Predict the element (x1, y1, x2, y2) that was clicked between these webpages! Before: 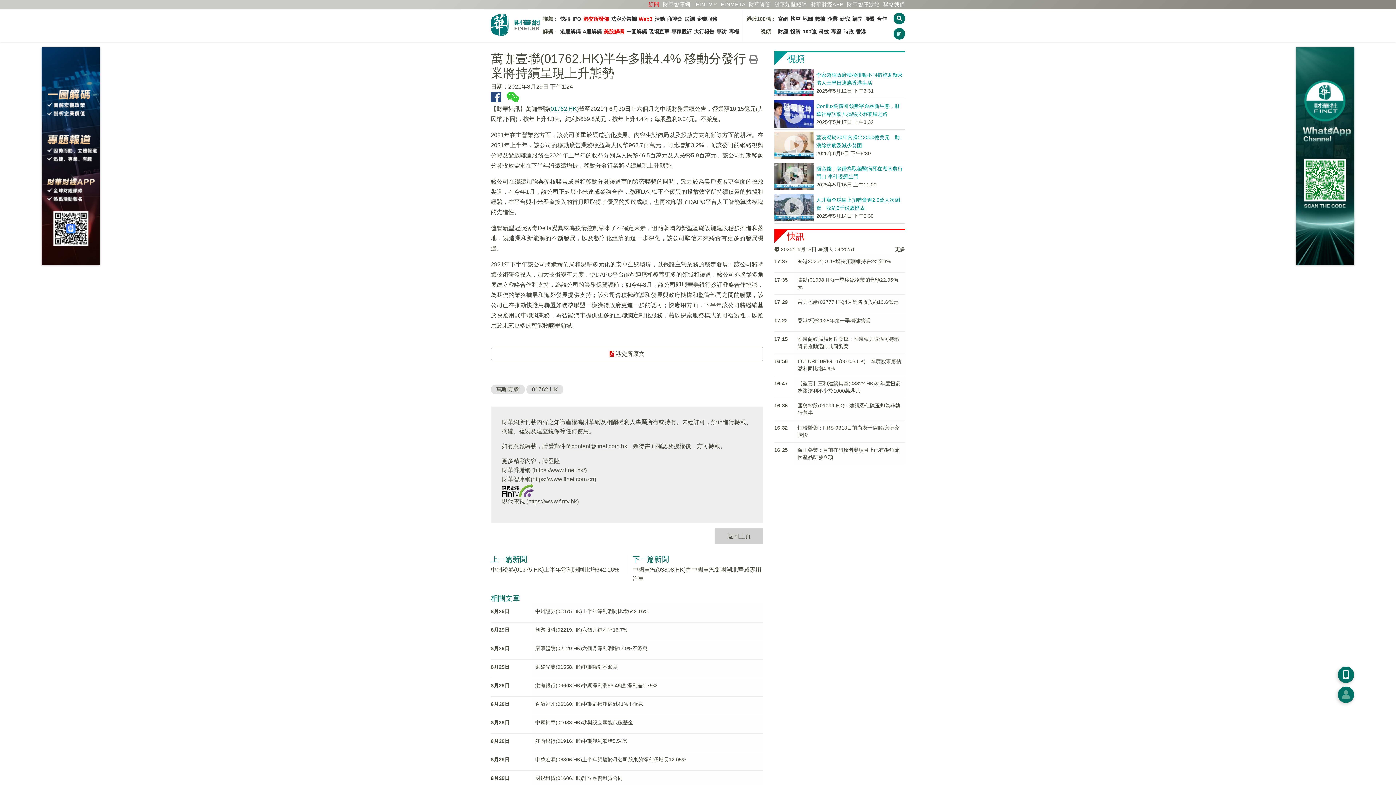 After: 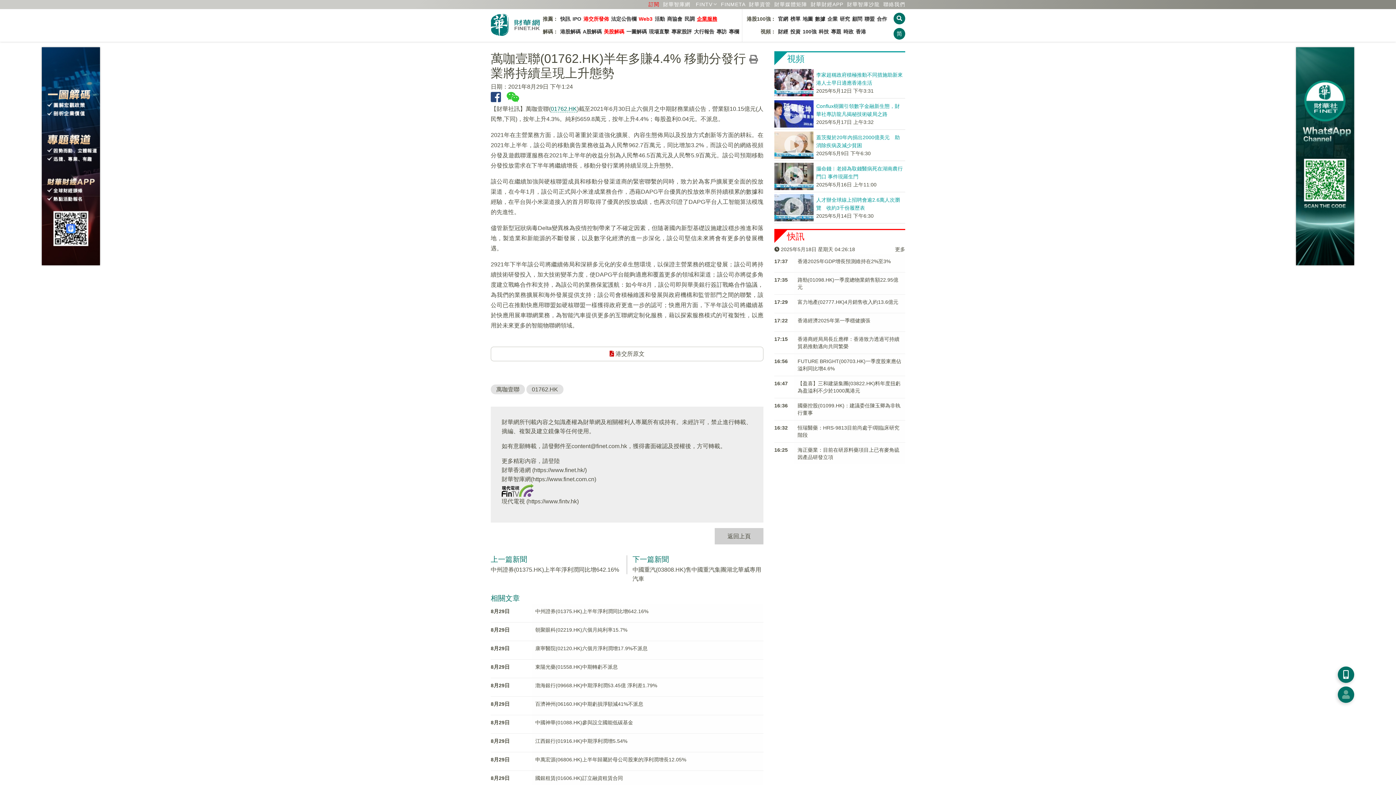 Action: bbox: (697, 16, 717, 21) label: 企業服務